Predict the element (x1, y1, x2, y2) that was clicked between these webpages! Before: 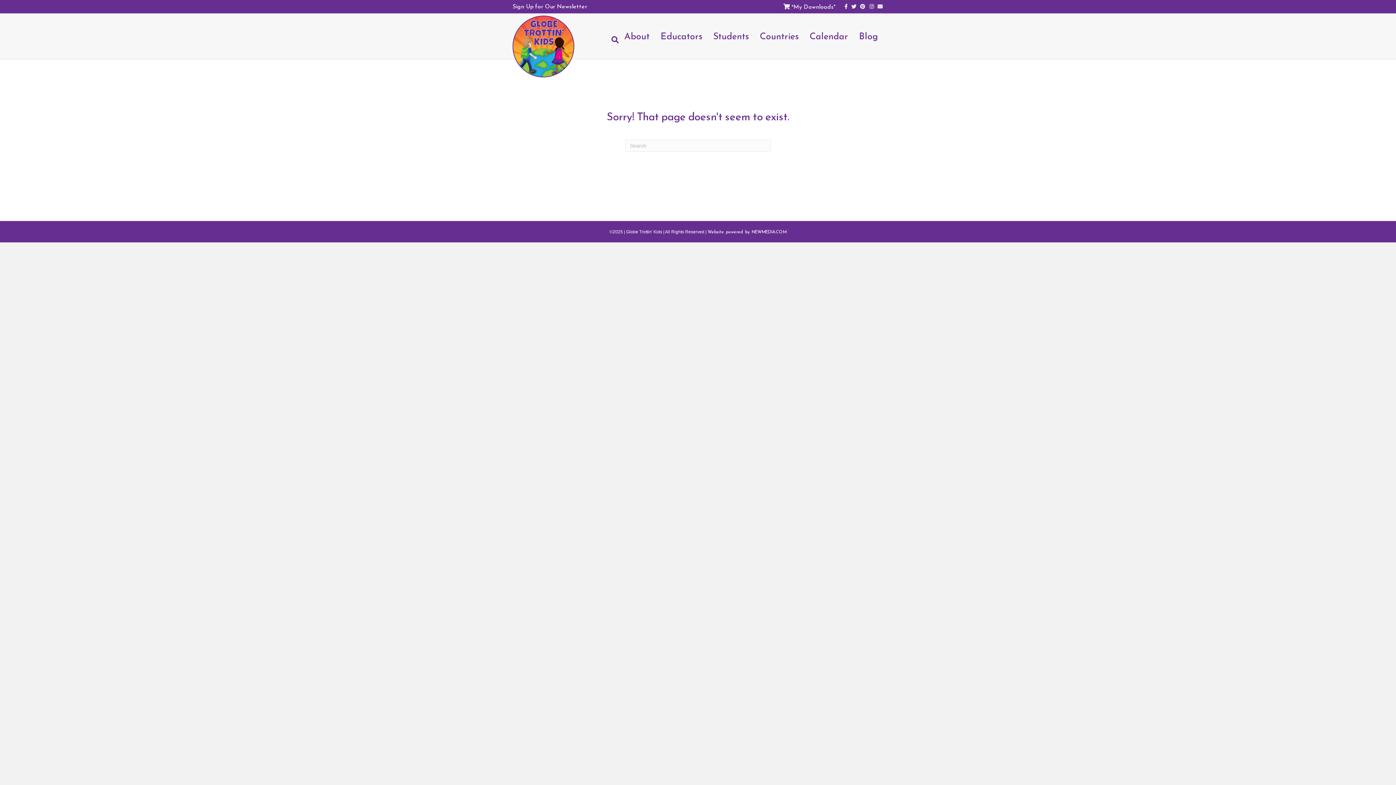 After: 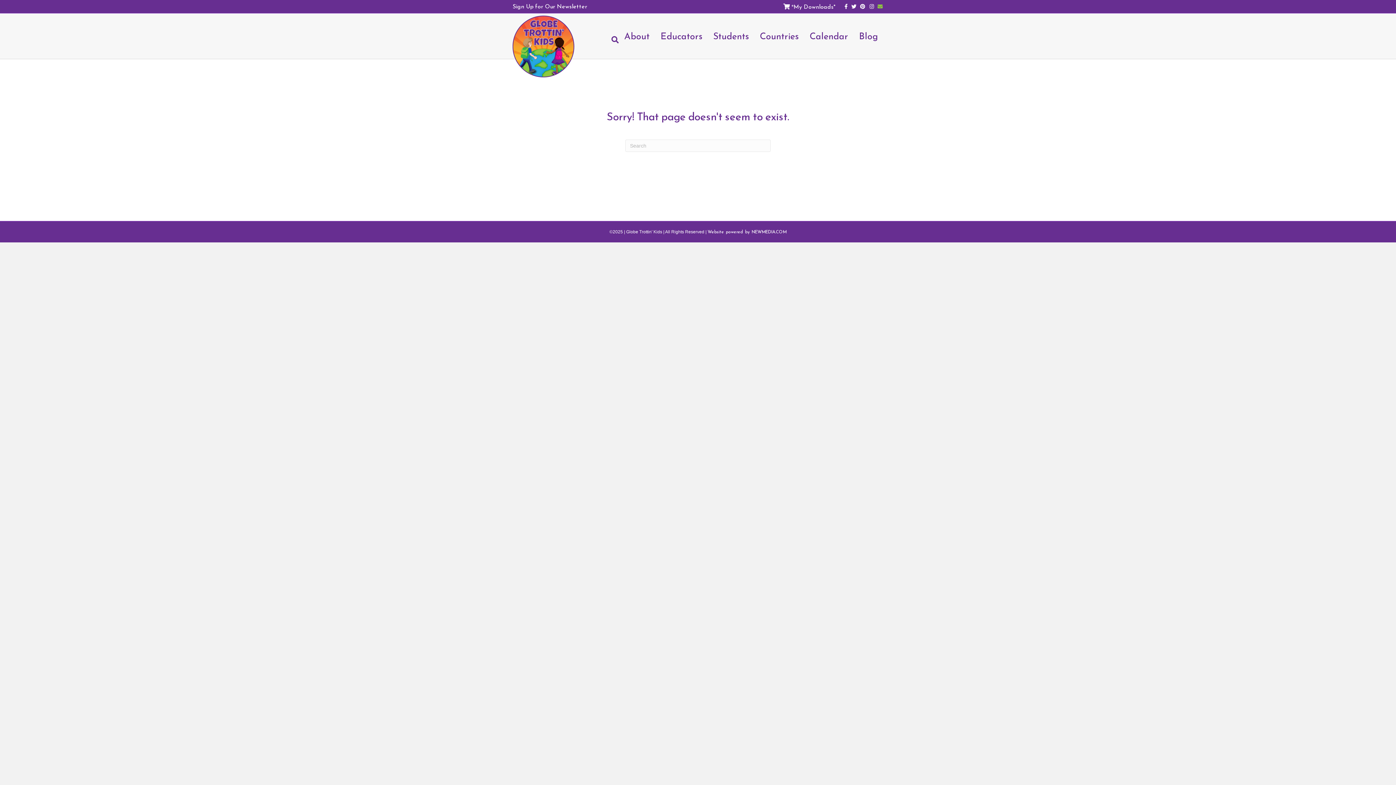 Action: bbox: (874, 1, 882, 9) label: Email